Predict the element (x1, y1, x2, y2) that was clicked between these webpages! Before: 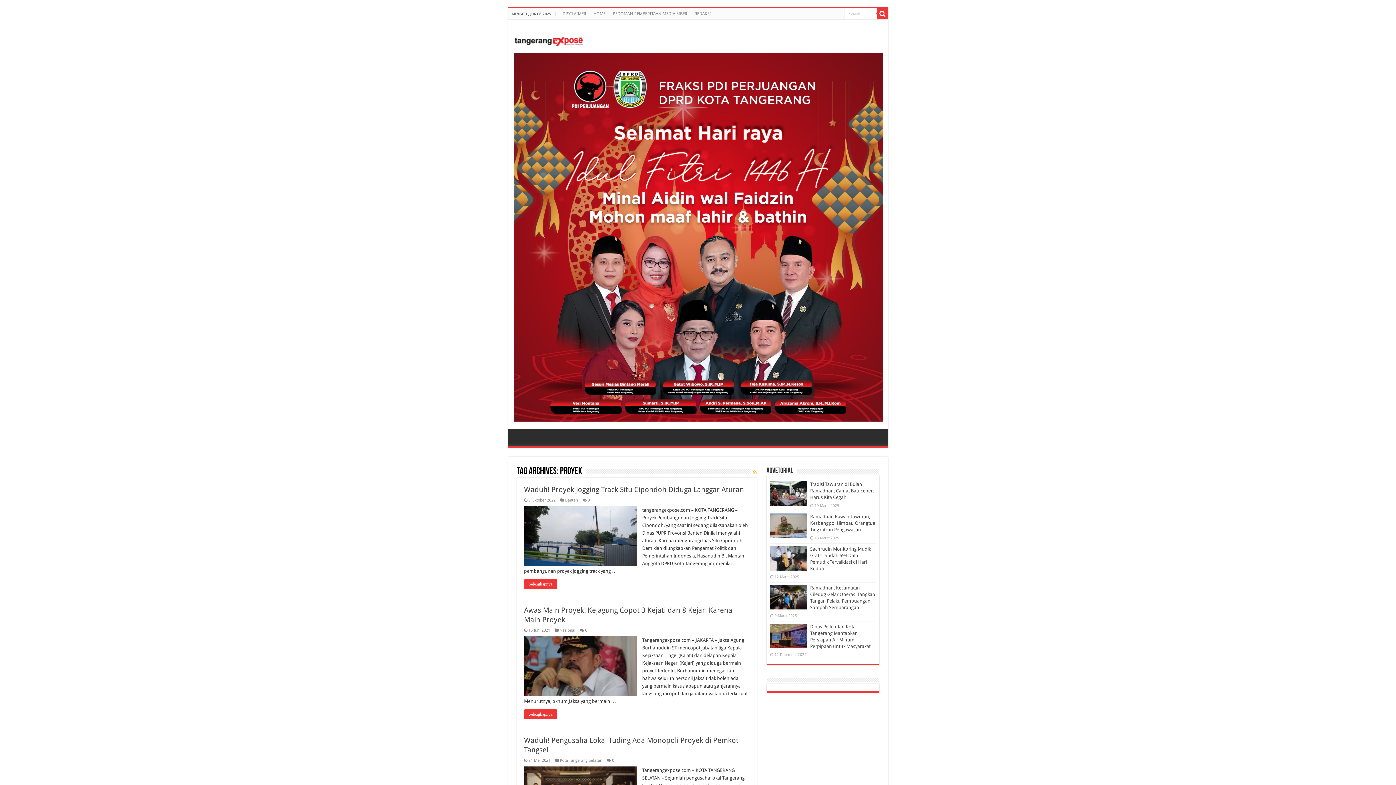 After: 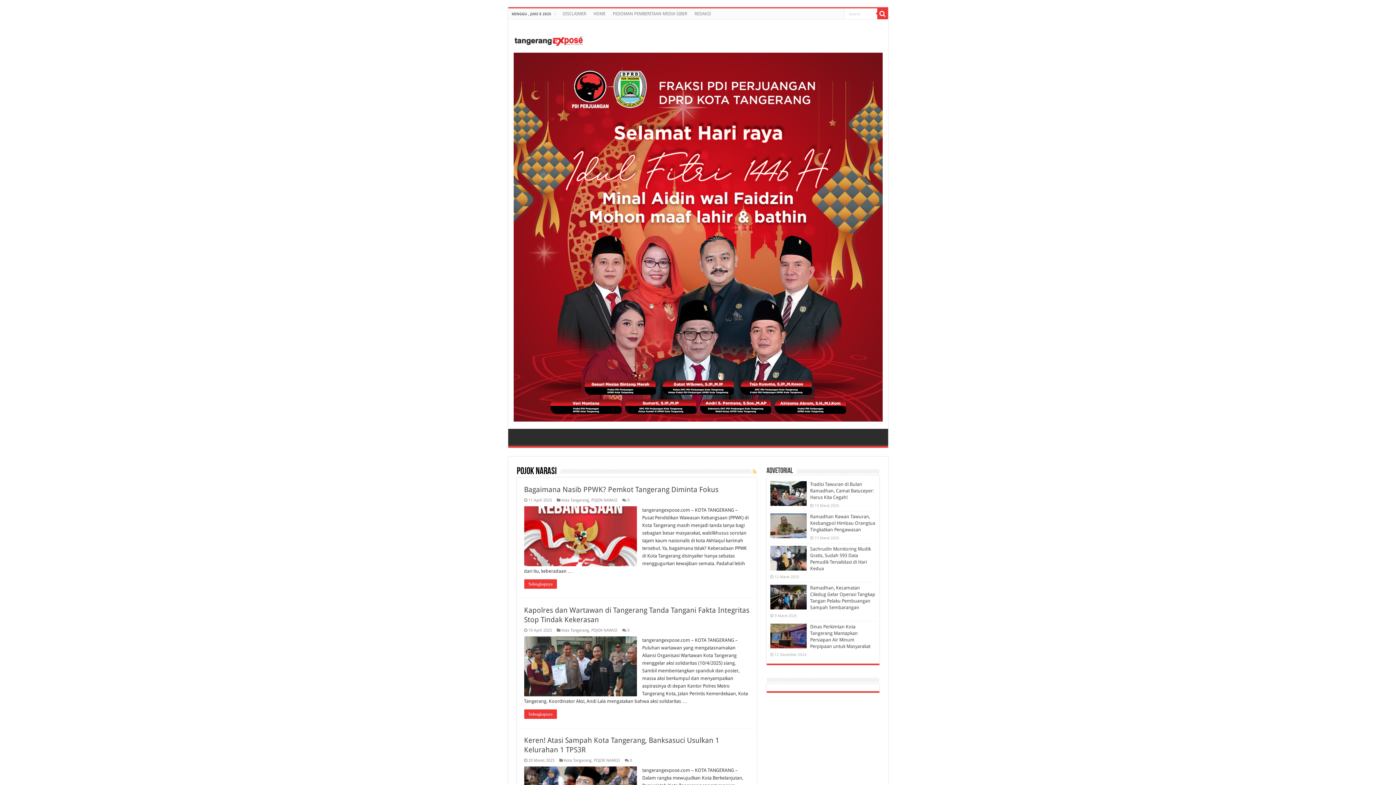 Action: label: POJOK NARASI bbox: (744, 429, 783, 444)